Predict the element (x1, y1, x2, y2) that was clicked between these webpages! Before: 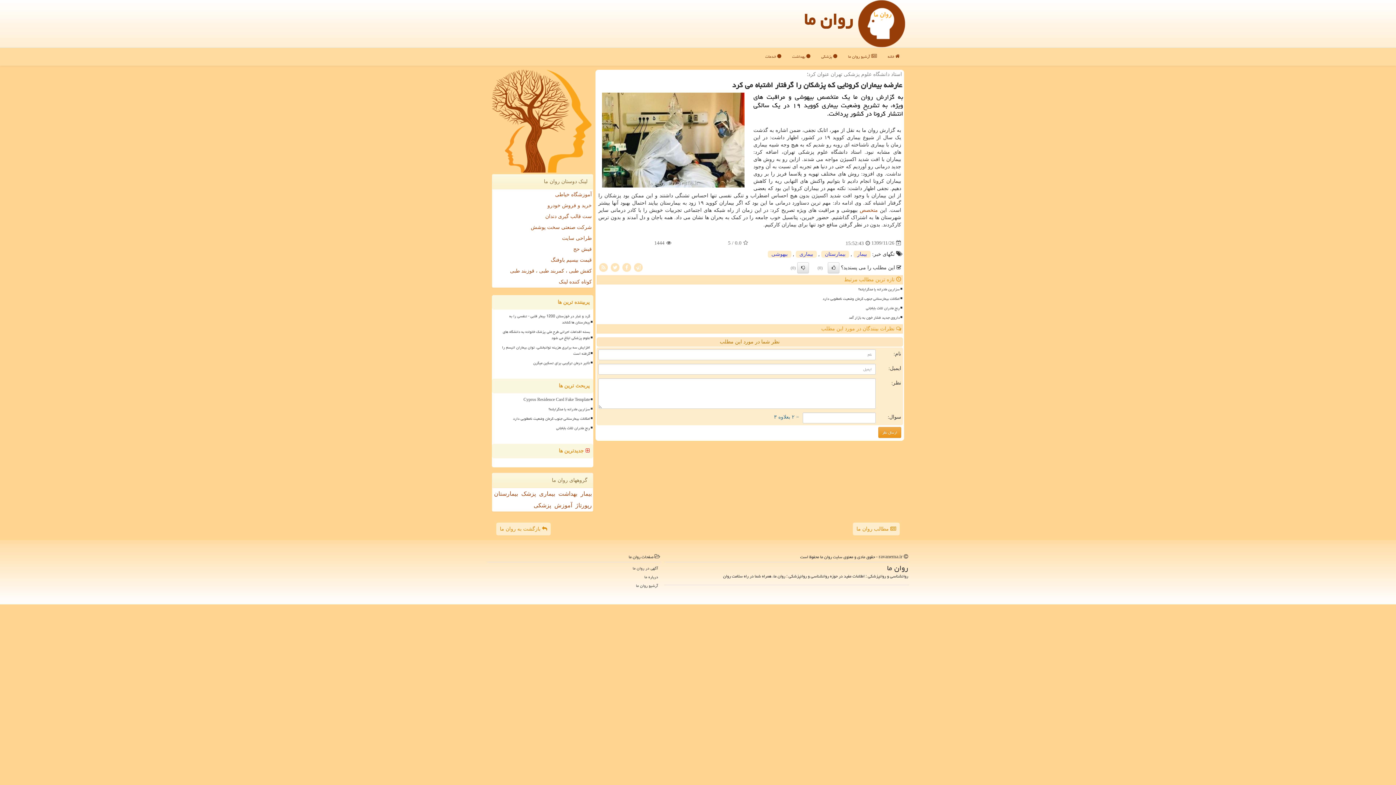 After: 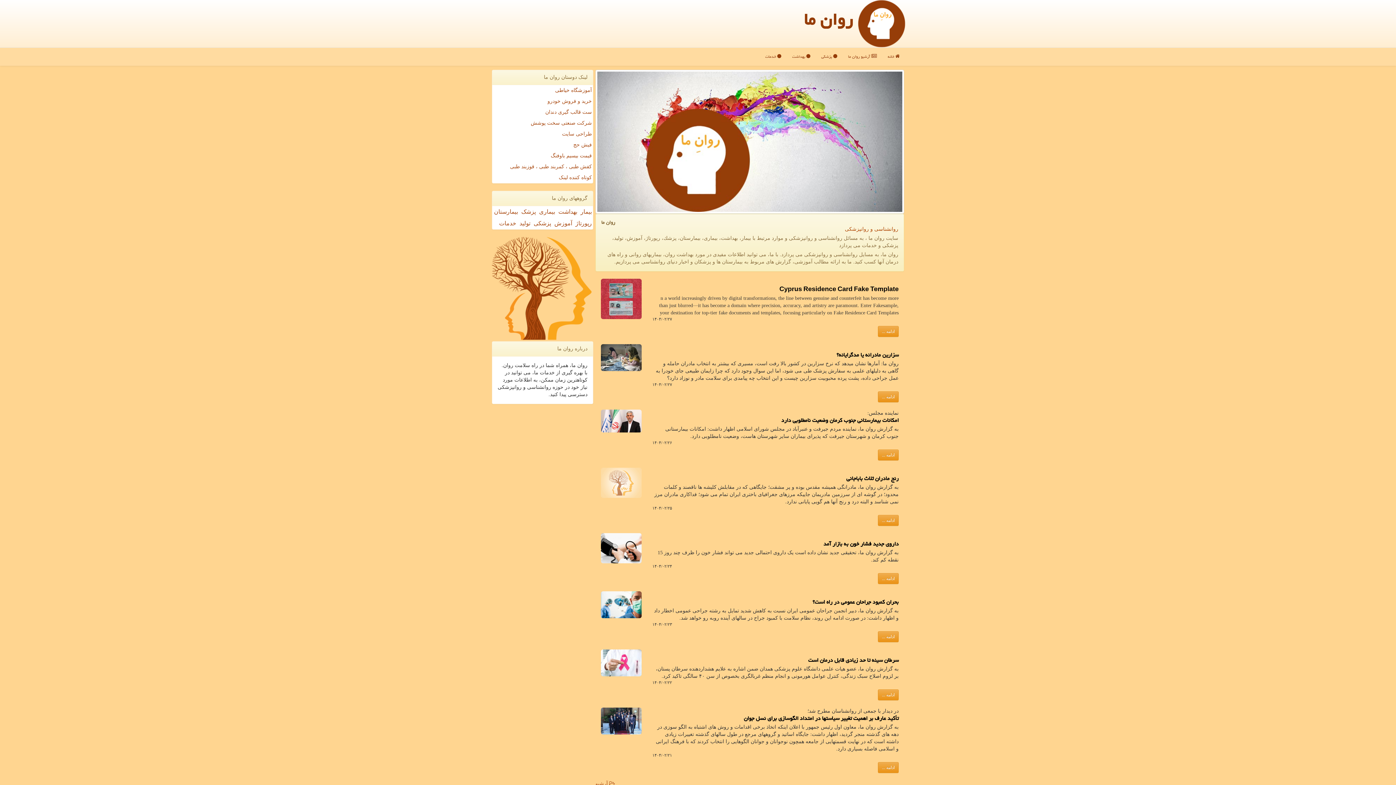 Action: label: روان ما bbox: (804, 4, 853, 35)